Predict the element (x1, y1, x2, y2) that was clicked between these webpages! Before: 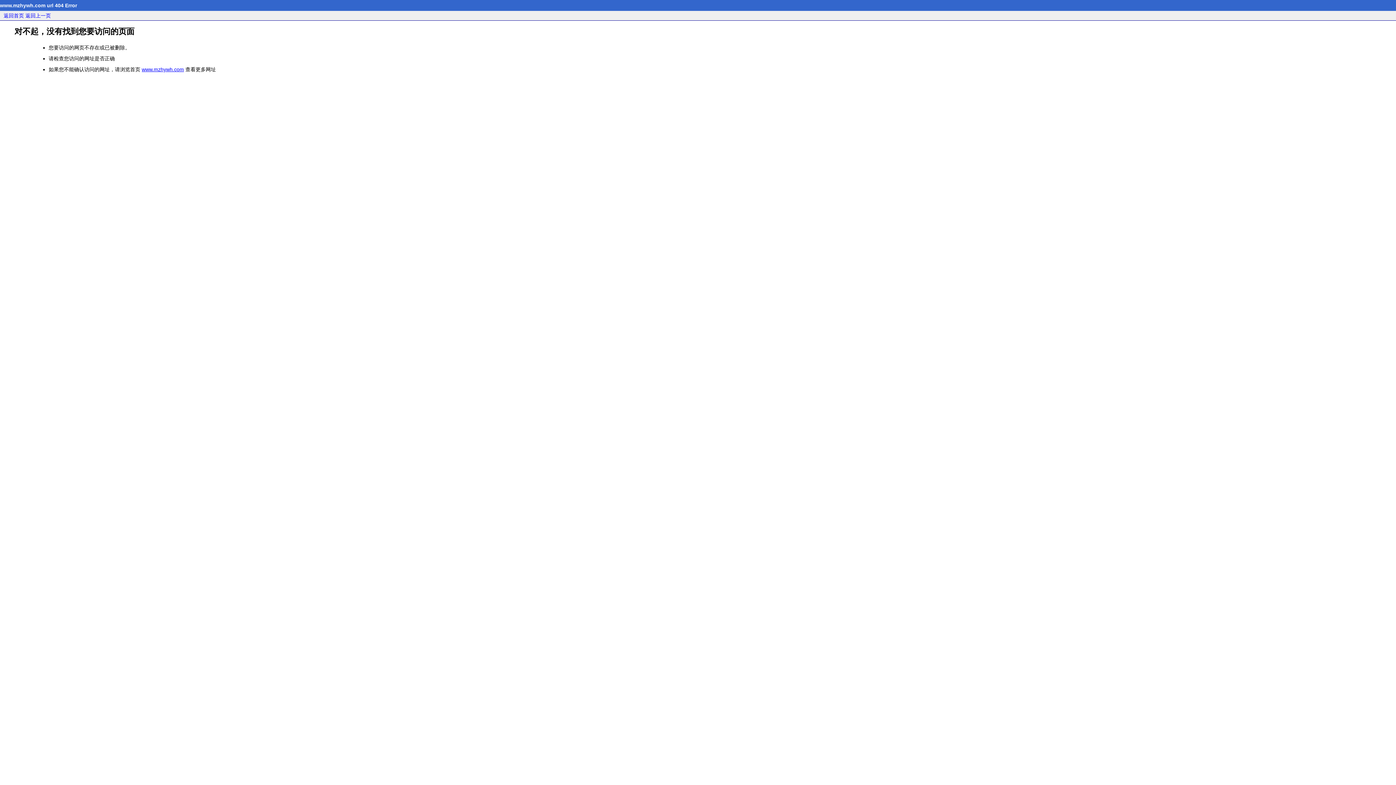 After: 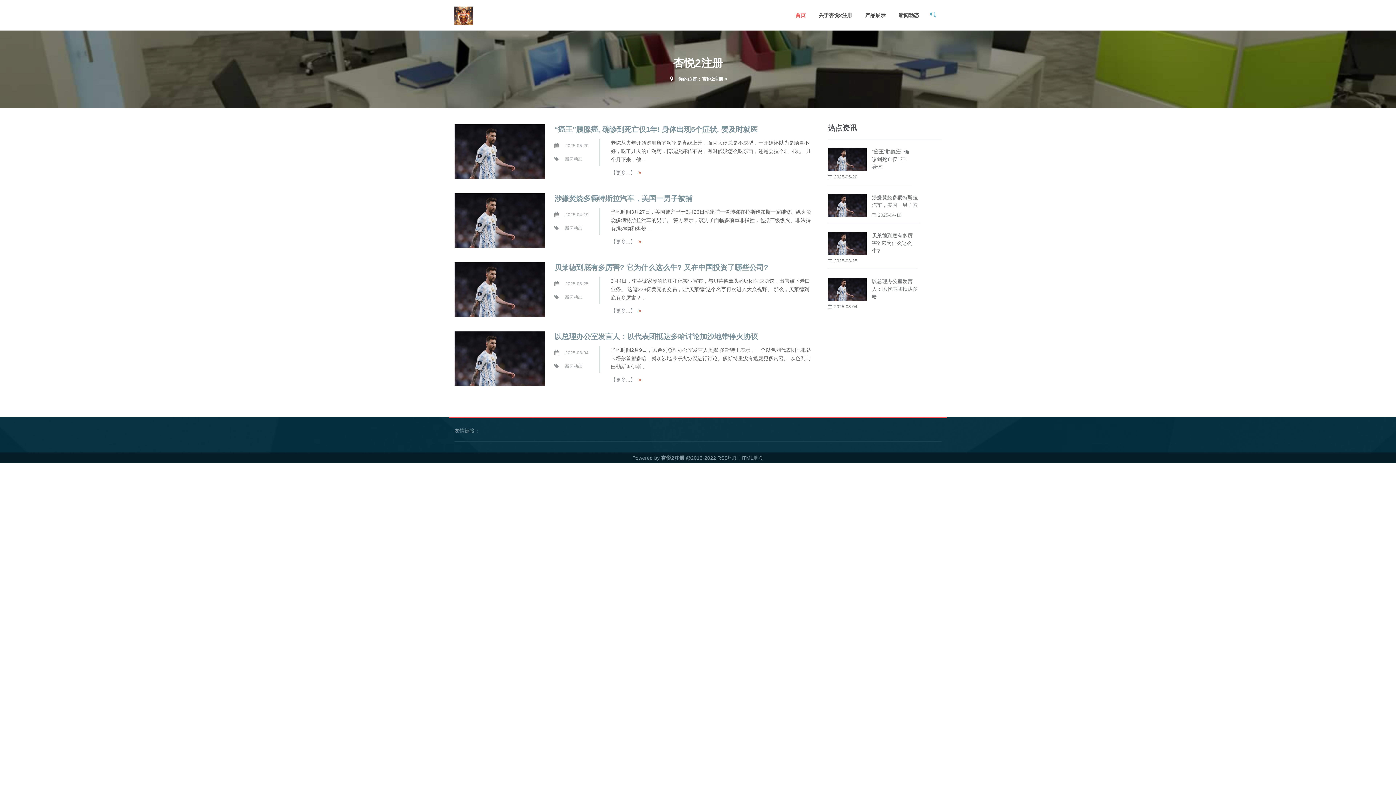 Action: bbox: (3, 12, 24, 18) label: 返回首页